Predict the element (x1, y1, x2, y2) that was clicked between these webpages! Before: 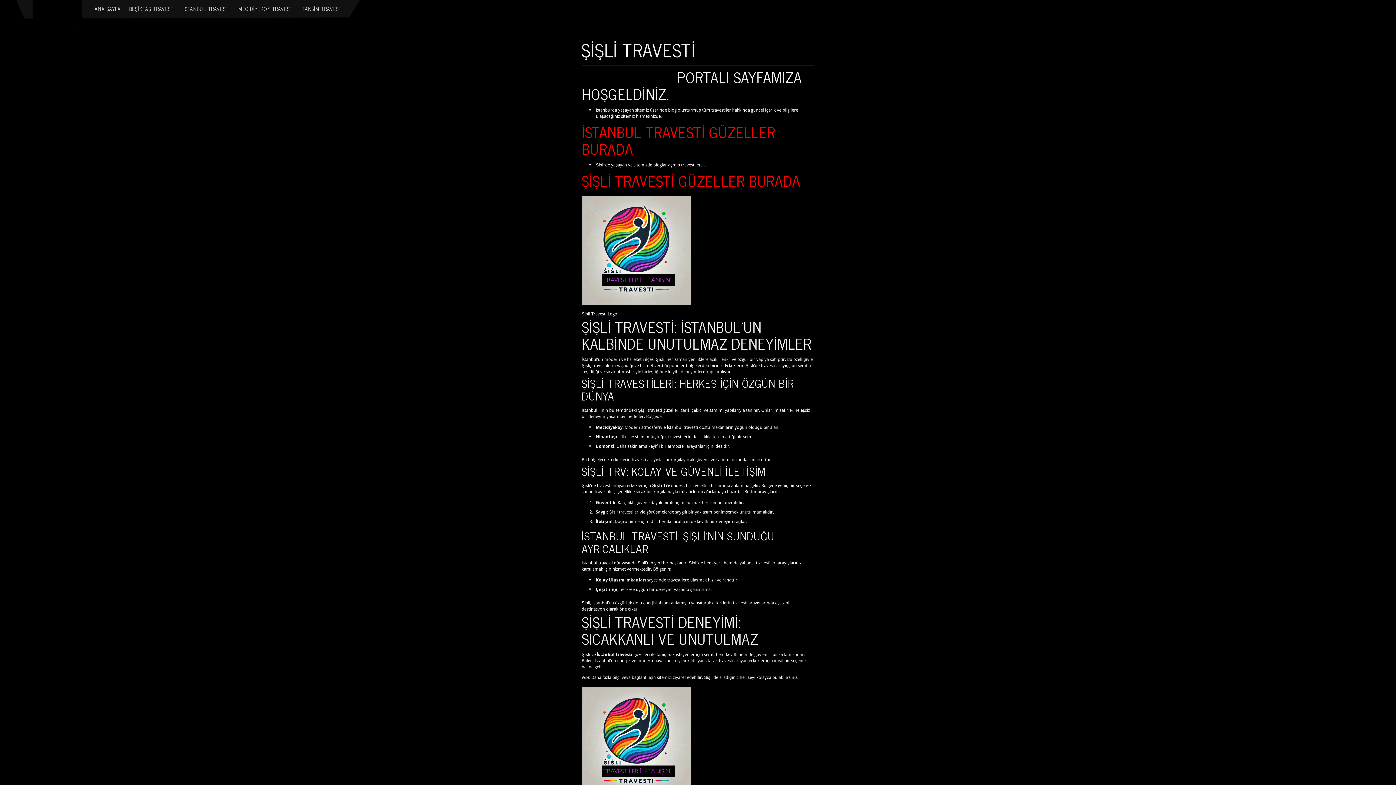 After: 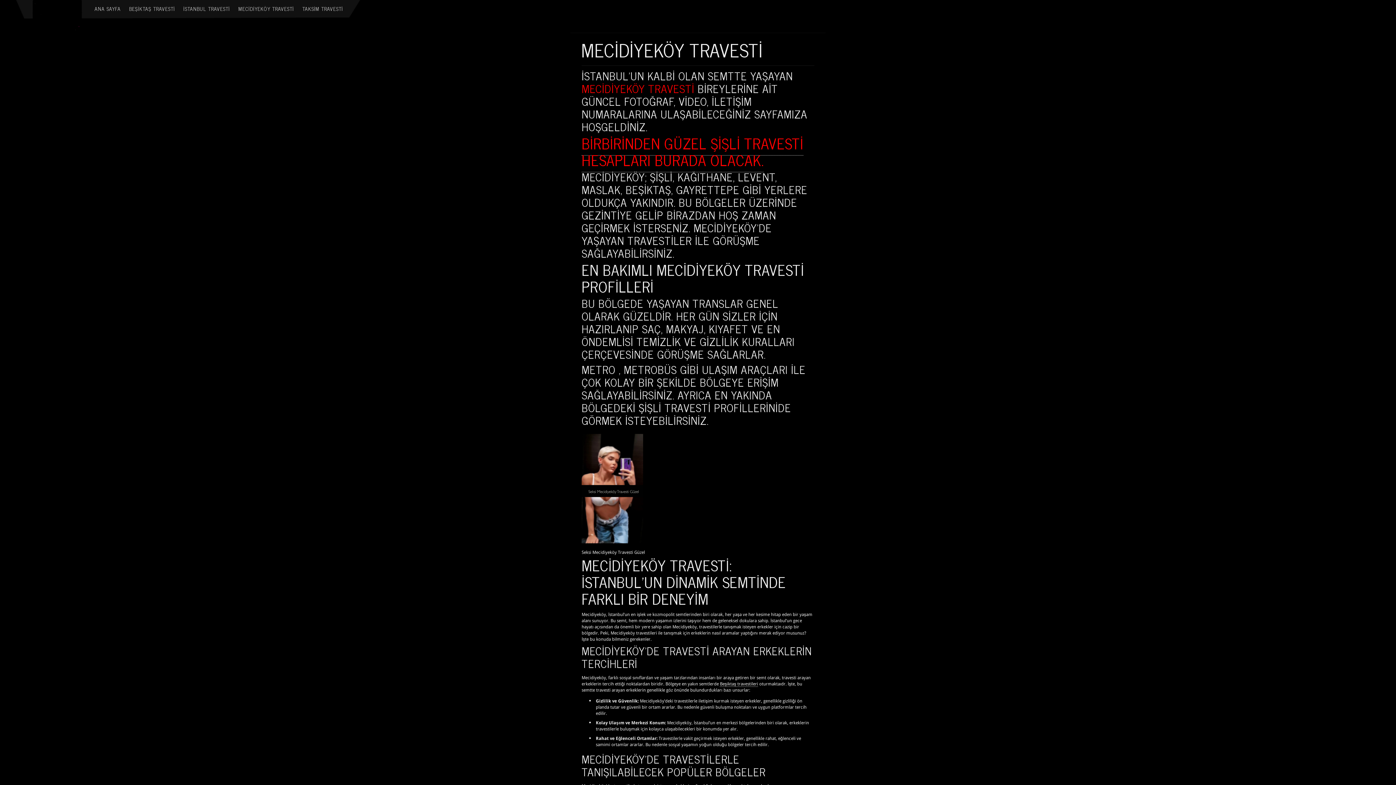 Action: bbox: (235, 2, 296, 14) label: MECİDİYEKÖY TRAVESTİ